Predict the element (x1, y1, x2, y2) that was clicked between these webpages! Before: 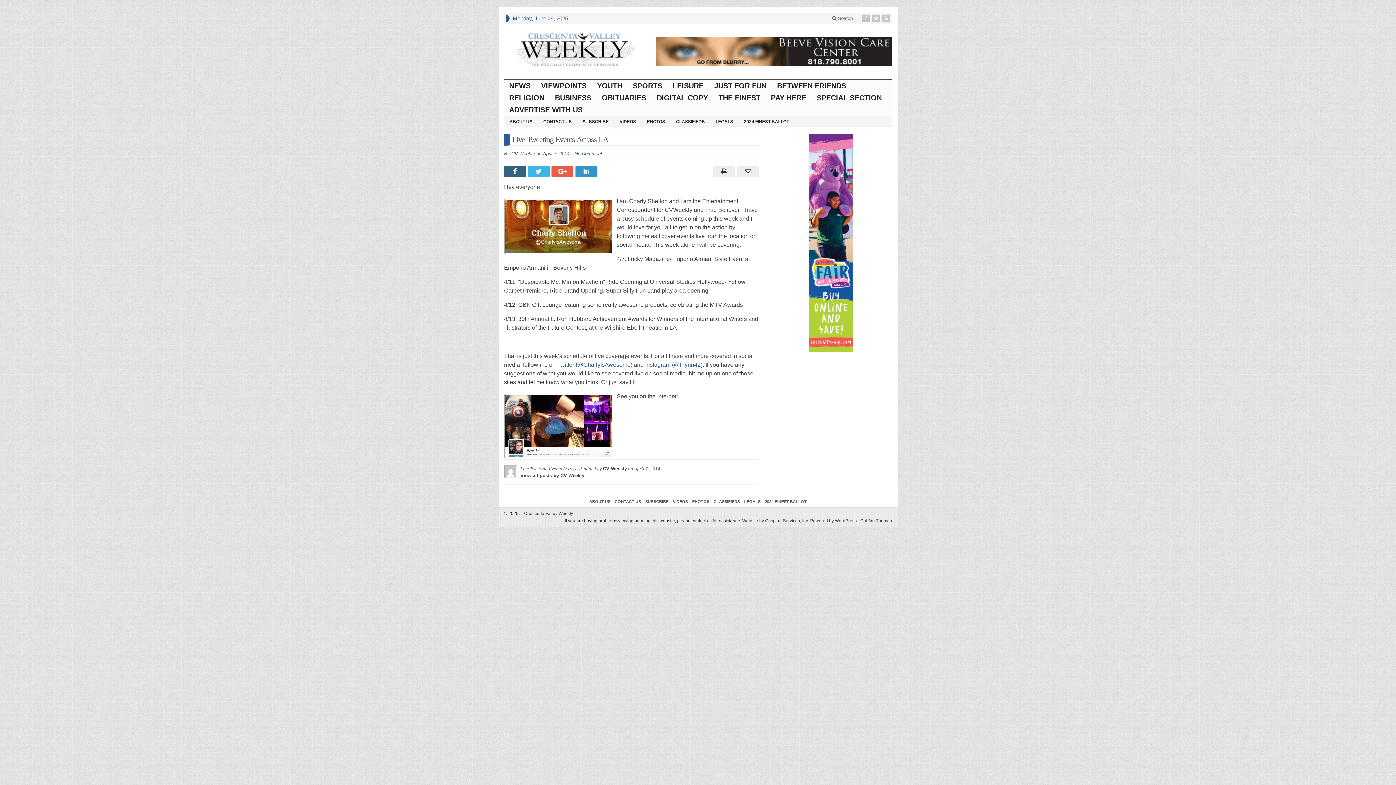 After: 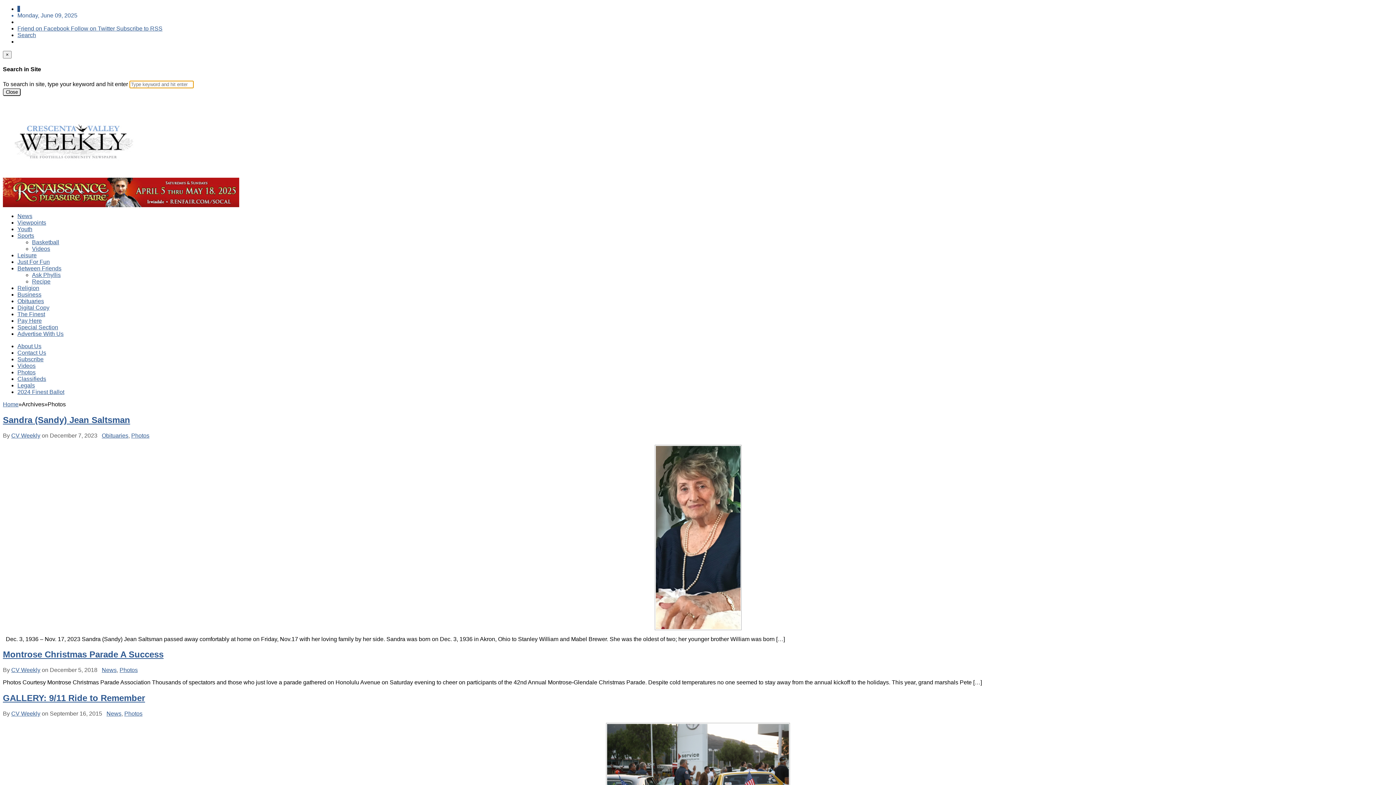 Action: label: PHOTOS bbox: (692, 499, 709, 504)